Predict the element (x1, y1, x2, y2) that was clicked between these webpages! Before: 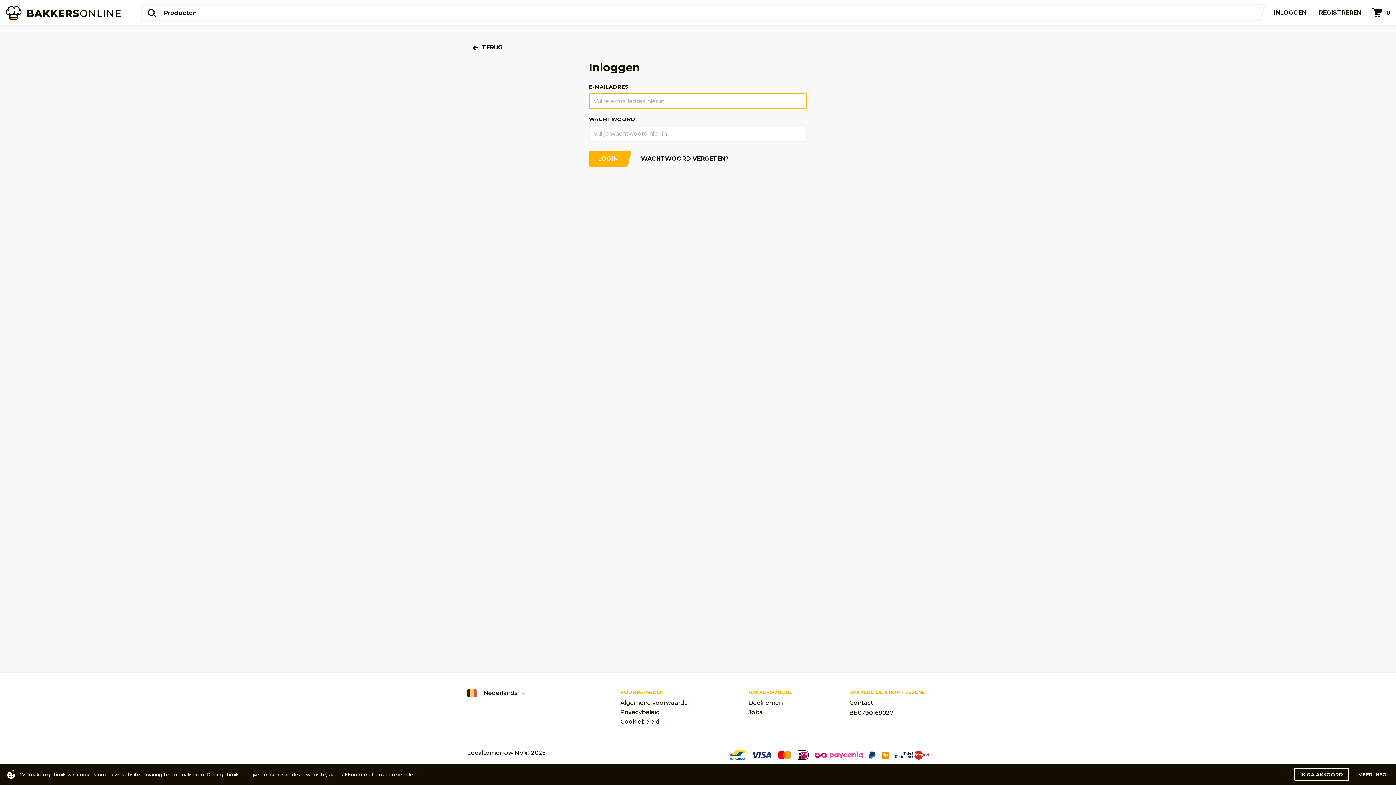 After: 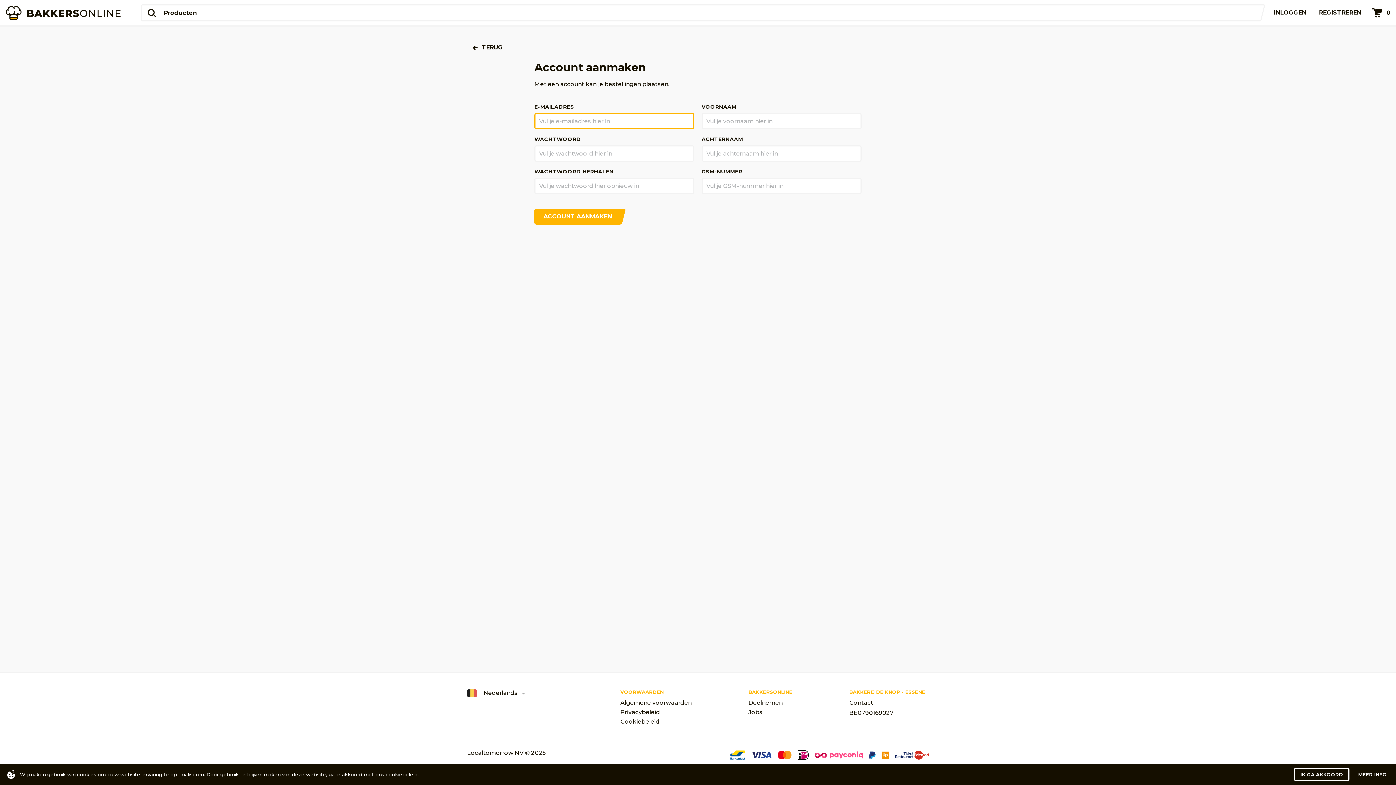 Action: label: REGISTREREN bbox: (1313, 0, 1366, 25)